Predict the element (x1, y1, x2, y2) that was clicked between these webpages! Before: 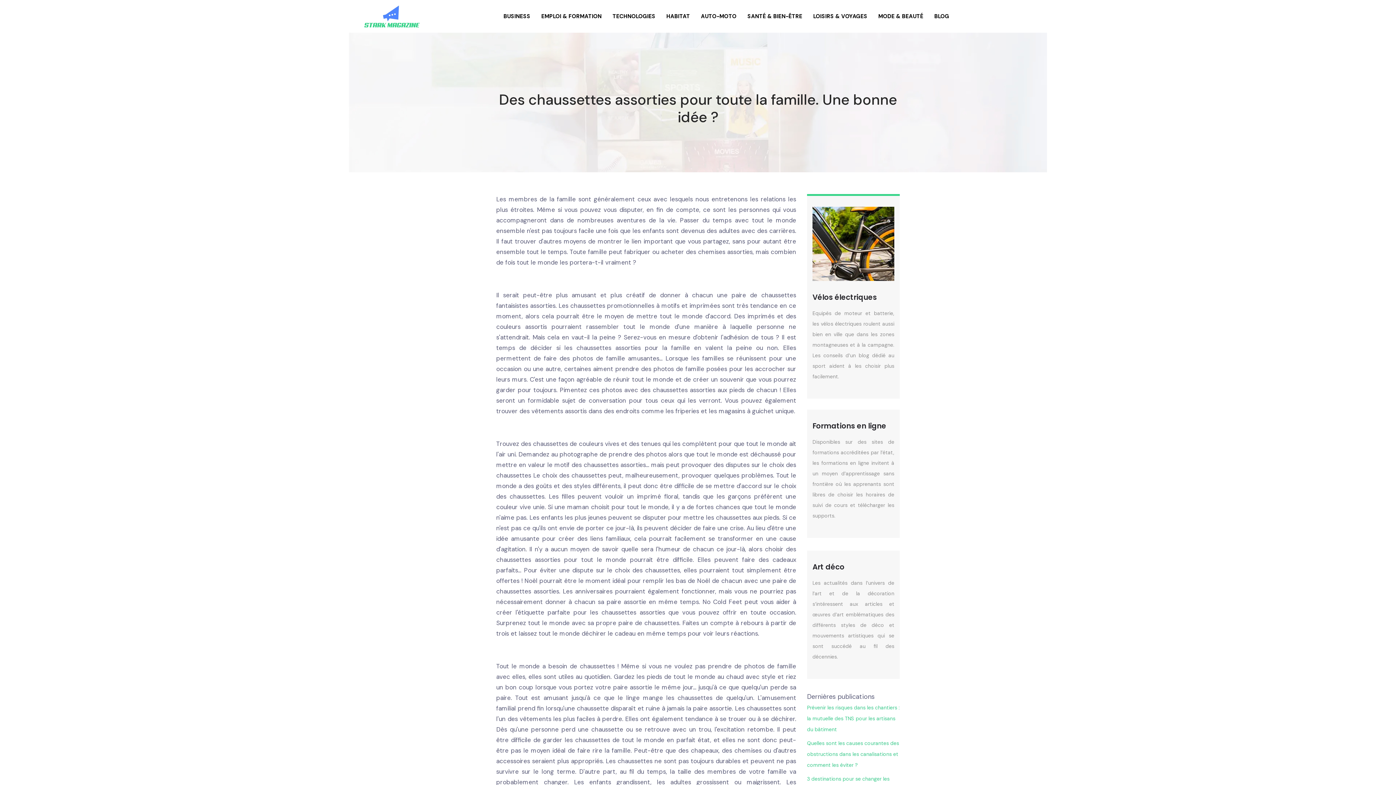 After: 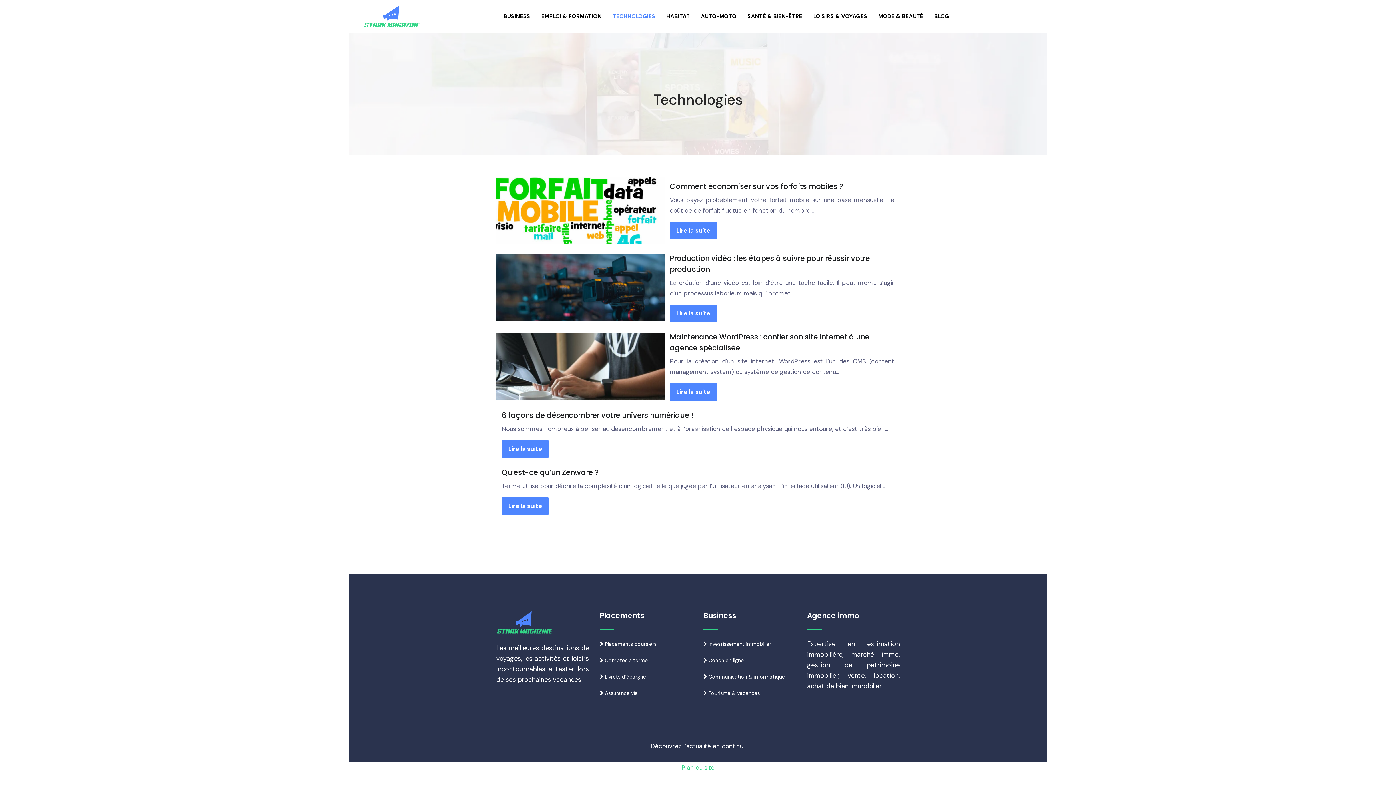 Action: bbox: (612, 0, 655, 32) label: TECHNOLOGIES